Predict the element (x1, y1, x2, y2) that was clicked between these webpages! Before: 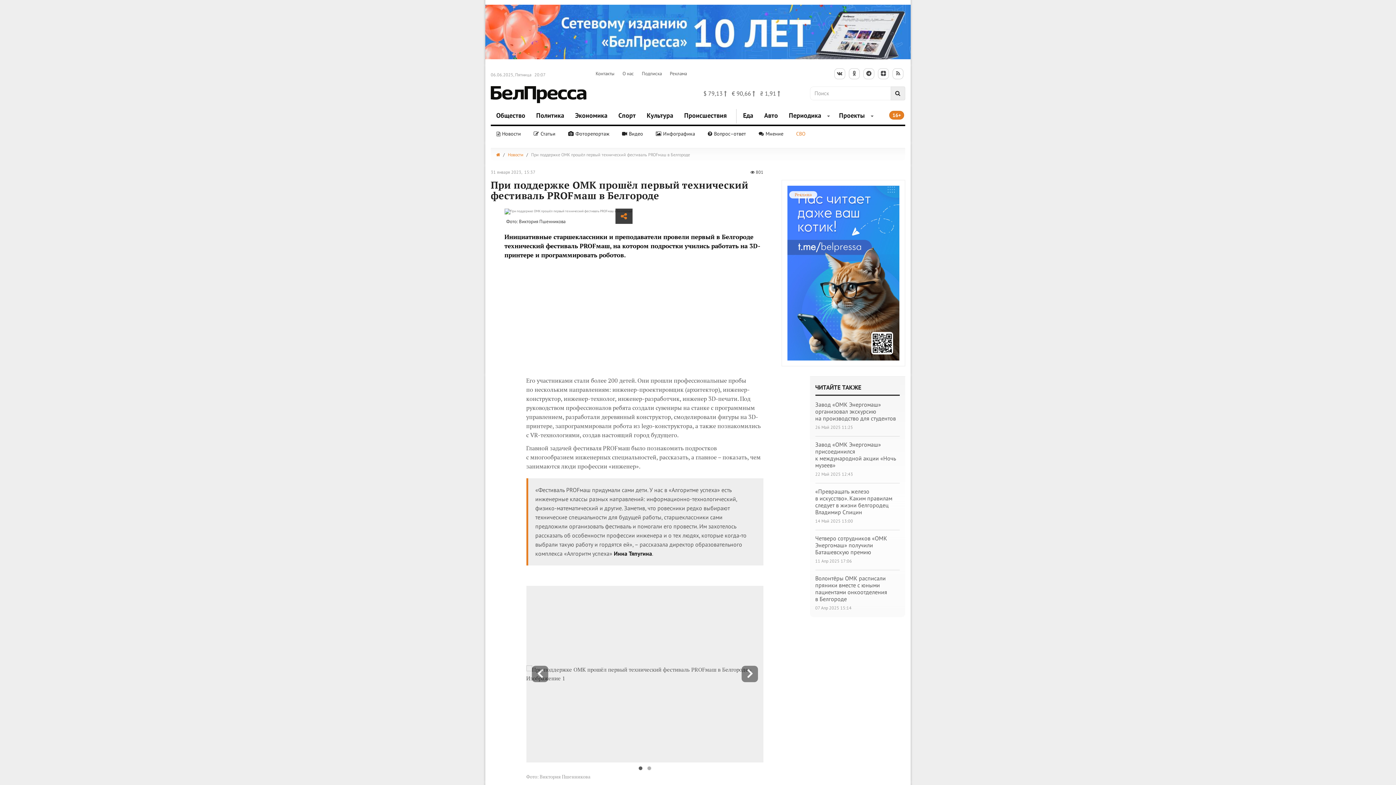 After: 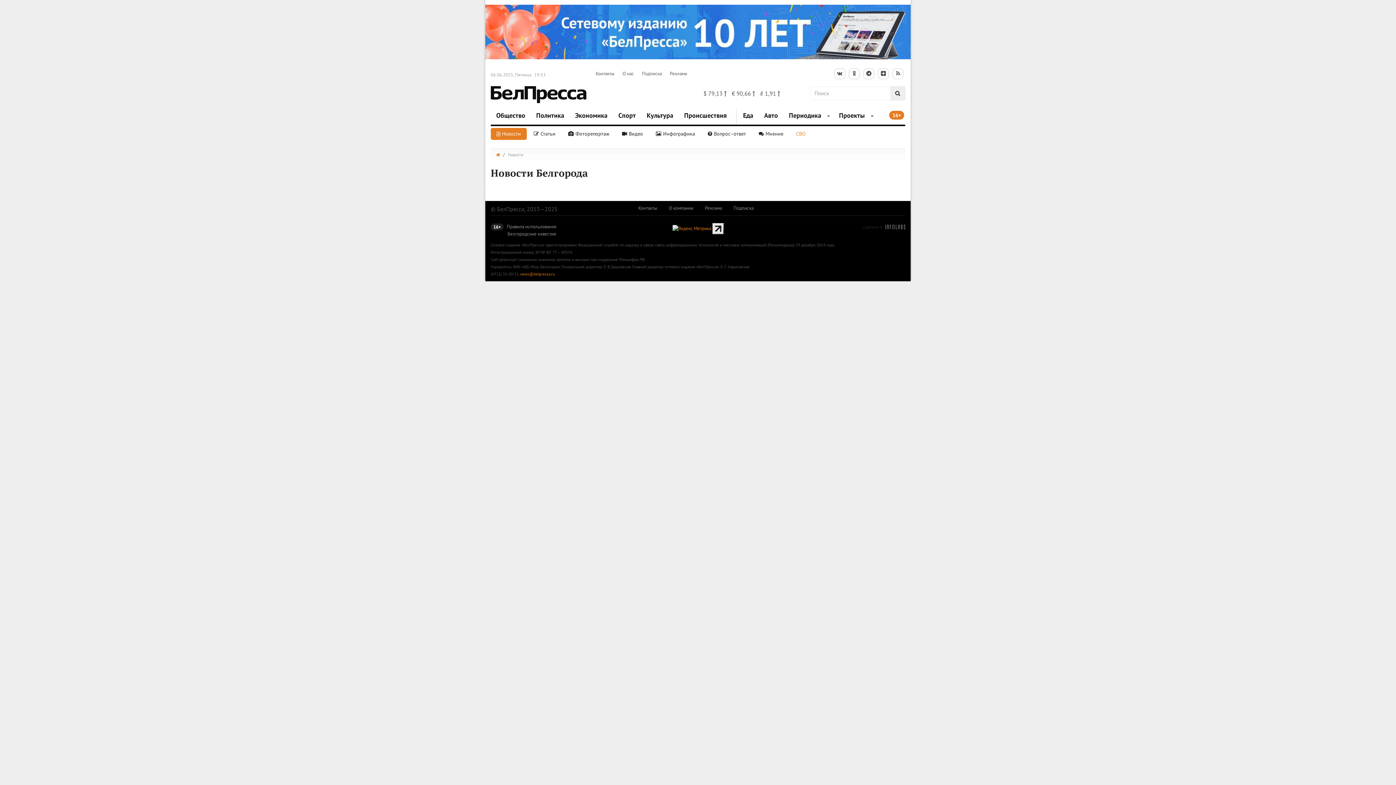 Action: bbox: (508, 151, 523, 157) label: Новости